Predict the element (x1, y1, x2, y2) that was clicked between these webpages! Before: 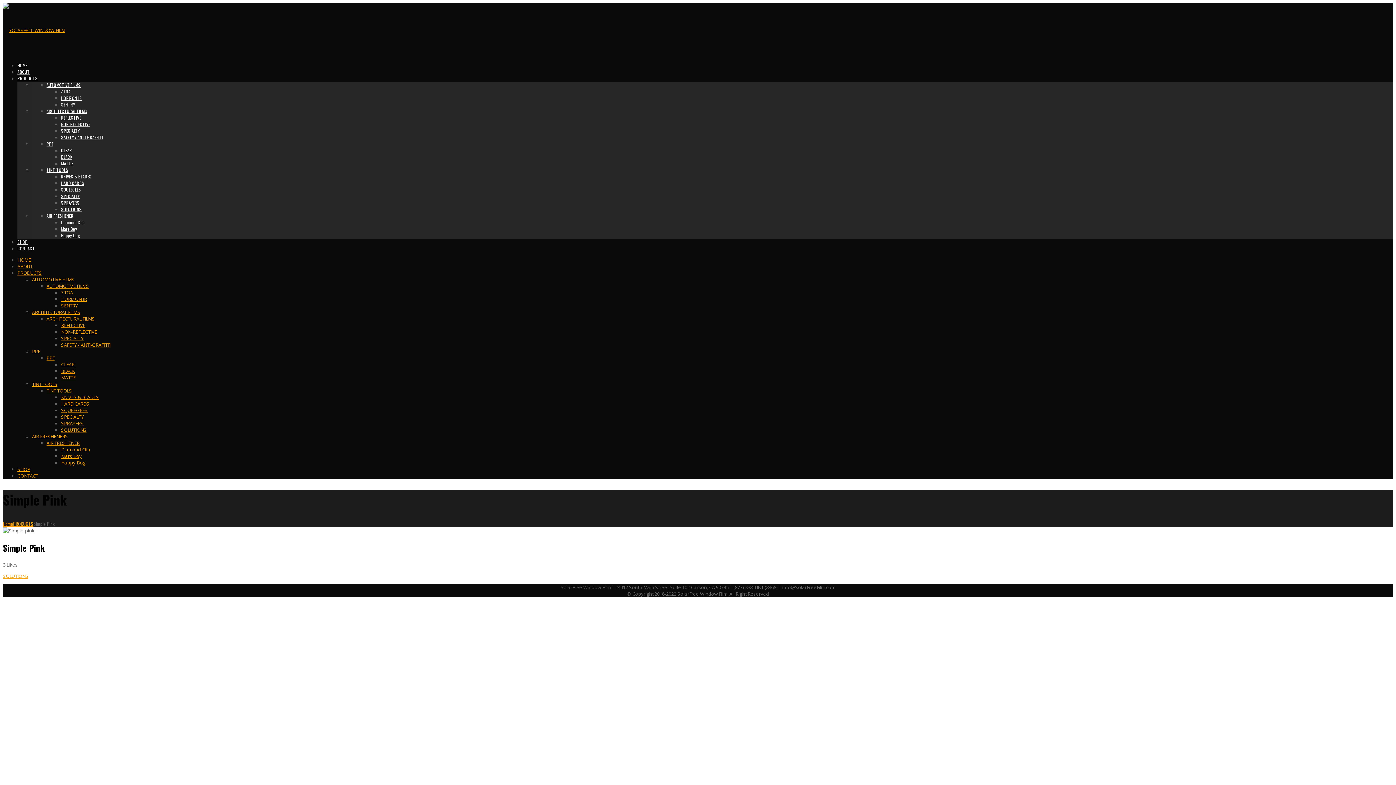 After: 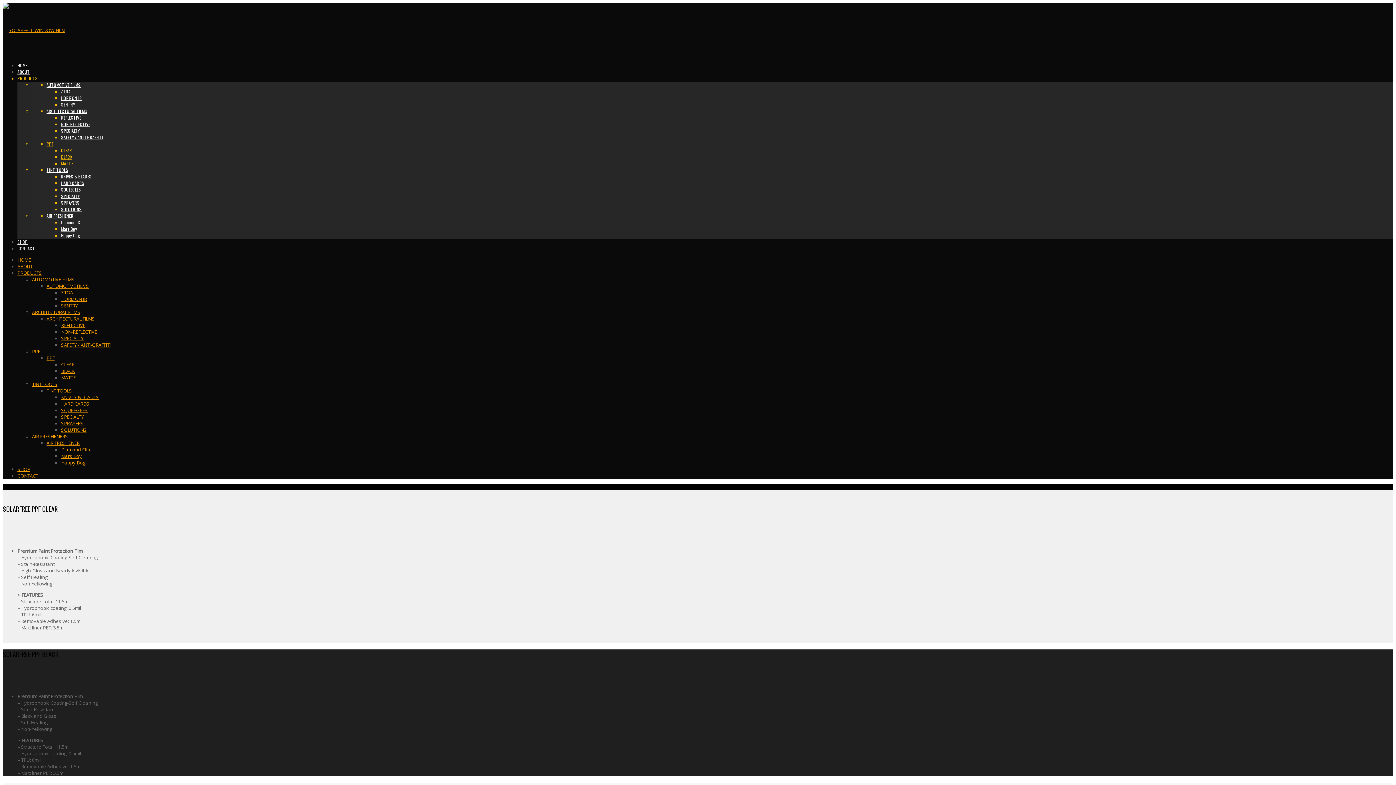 Action: label: PPF bbox: (46, 354, 54, 361)